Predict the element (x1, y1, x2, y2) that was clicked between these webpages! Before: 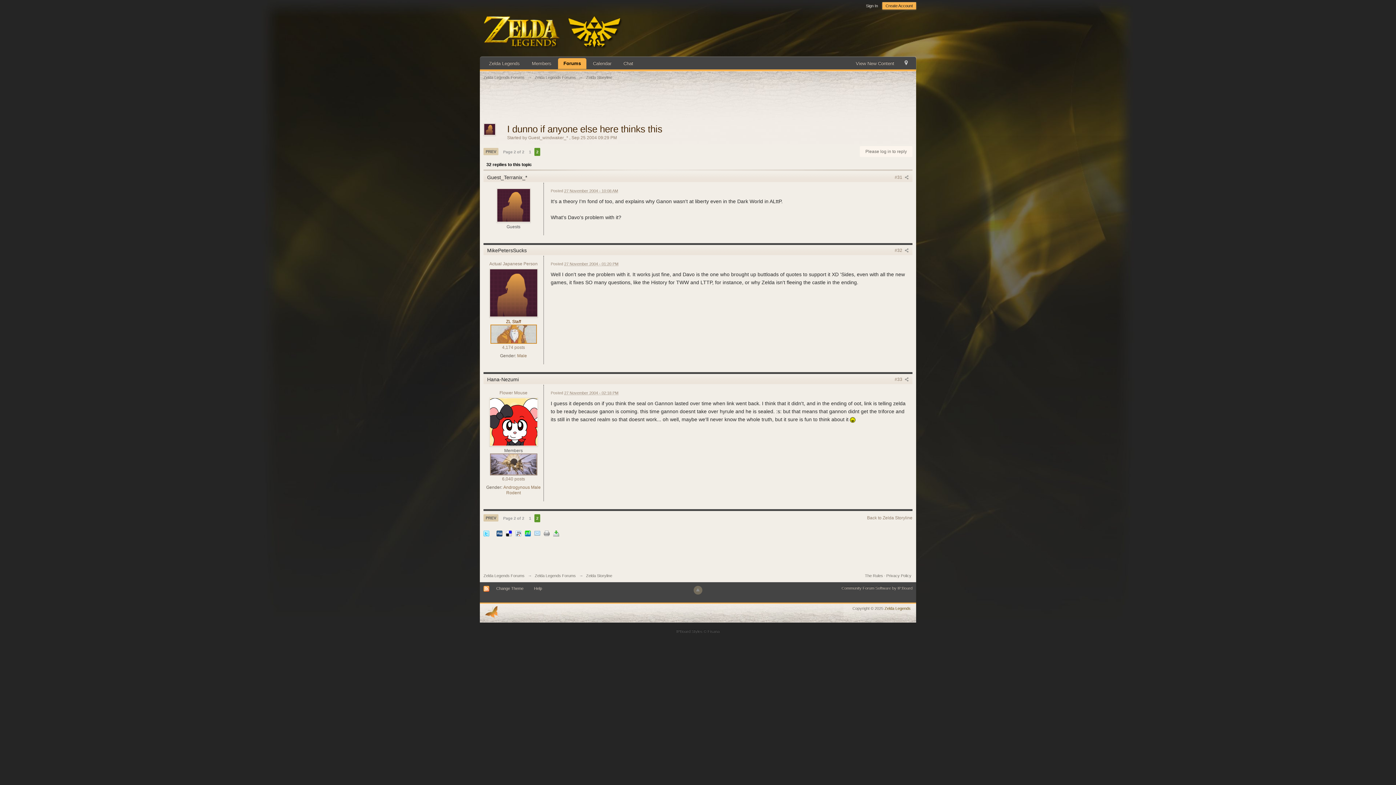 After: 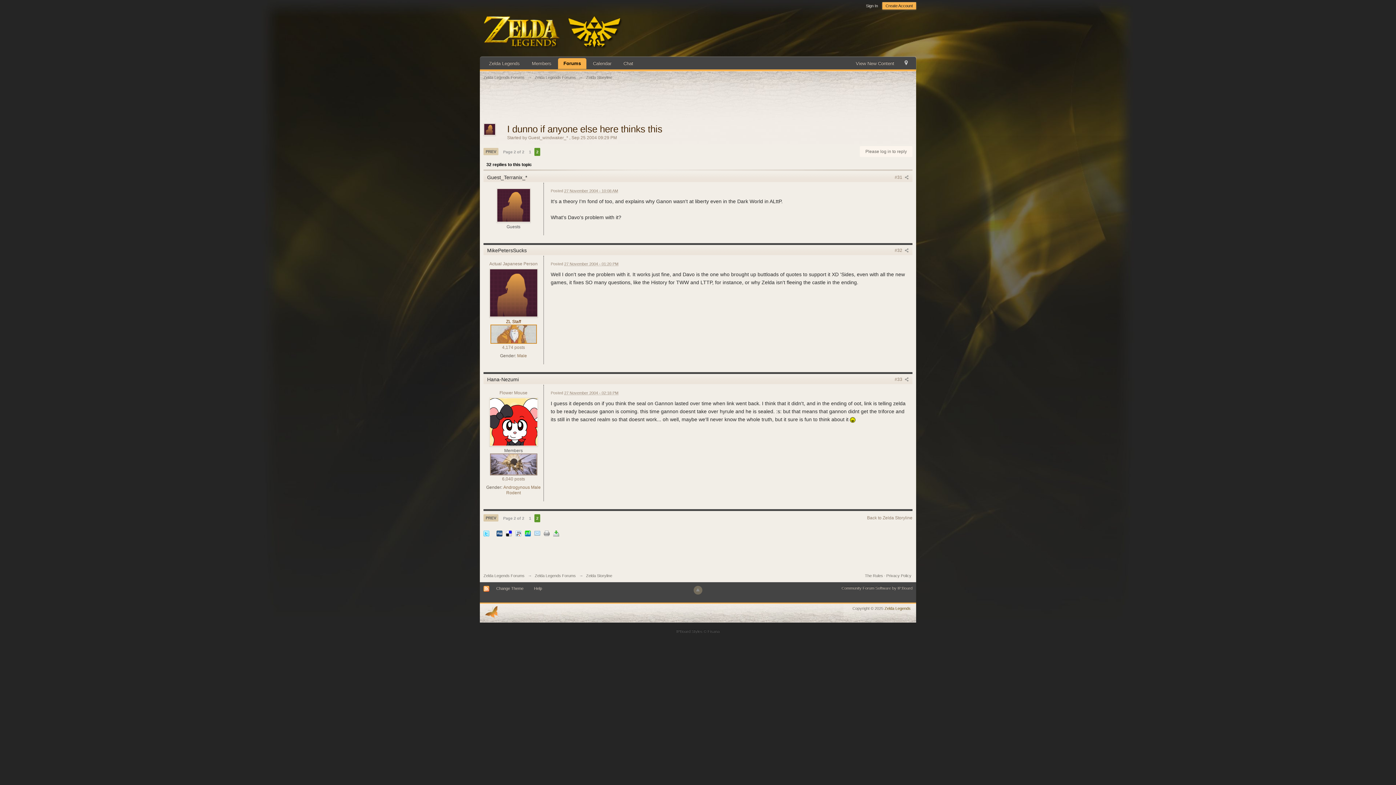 Action: bbox: (553, 530, 559, 536)